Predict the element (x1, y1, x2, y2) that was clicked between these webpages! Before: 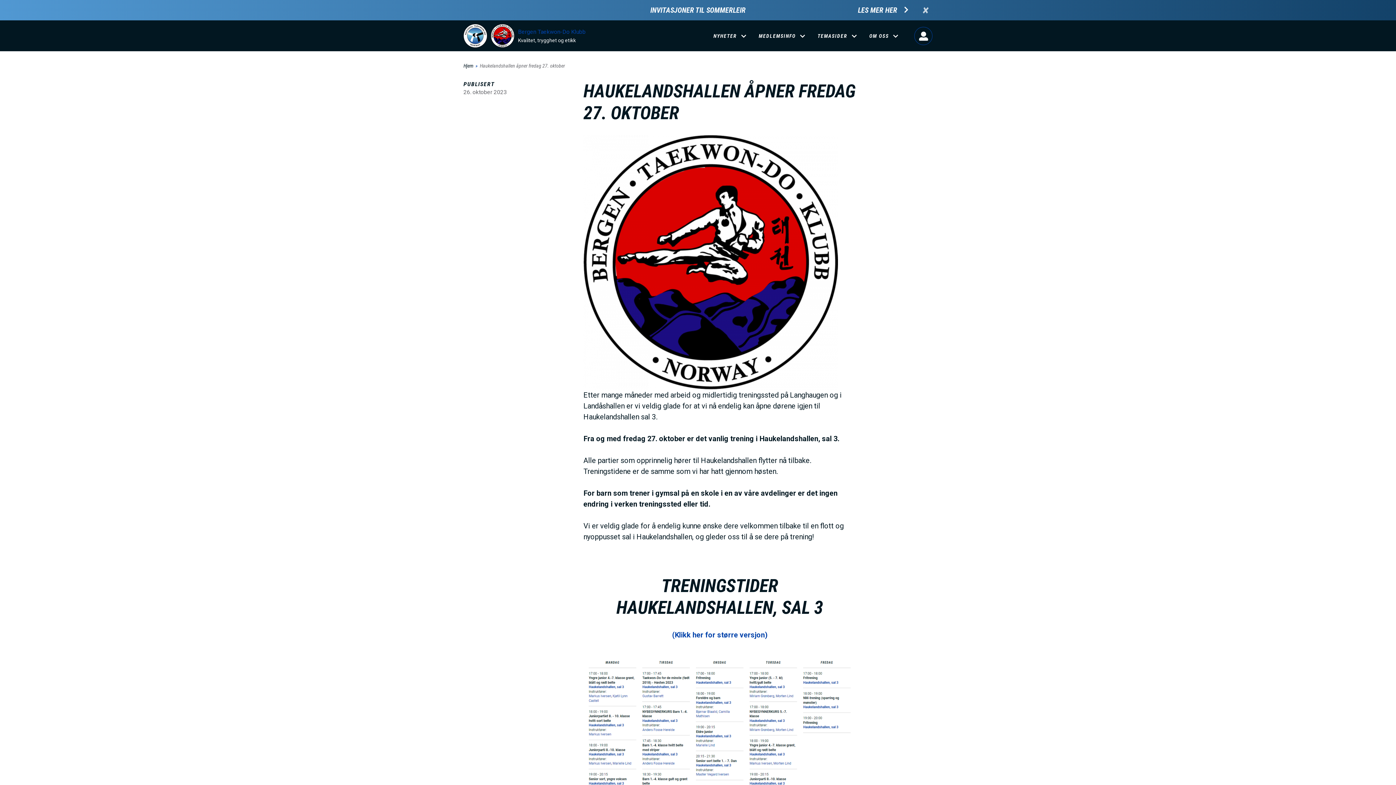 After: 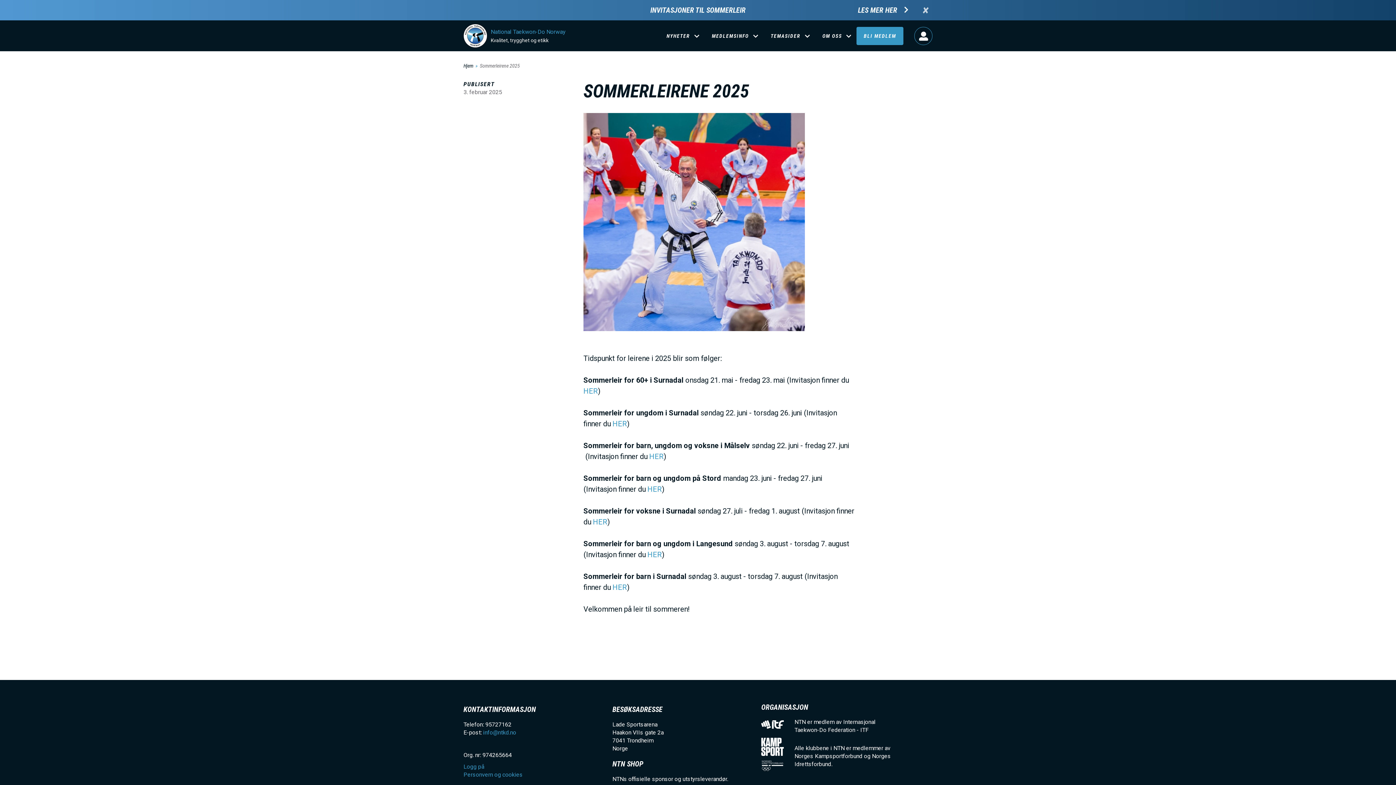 Action: bbox: (858, 6, 908, 14) label: LES MER HER